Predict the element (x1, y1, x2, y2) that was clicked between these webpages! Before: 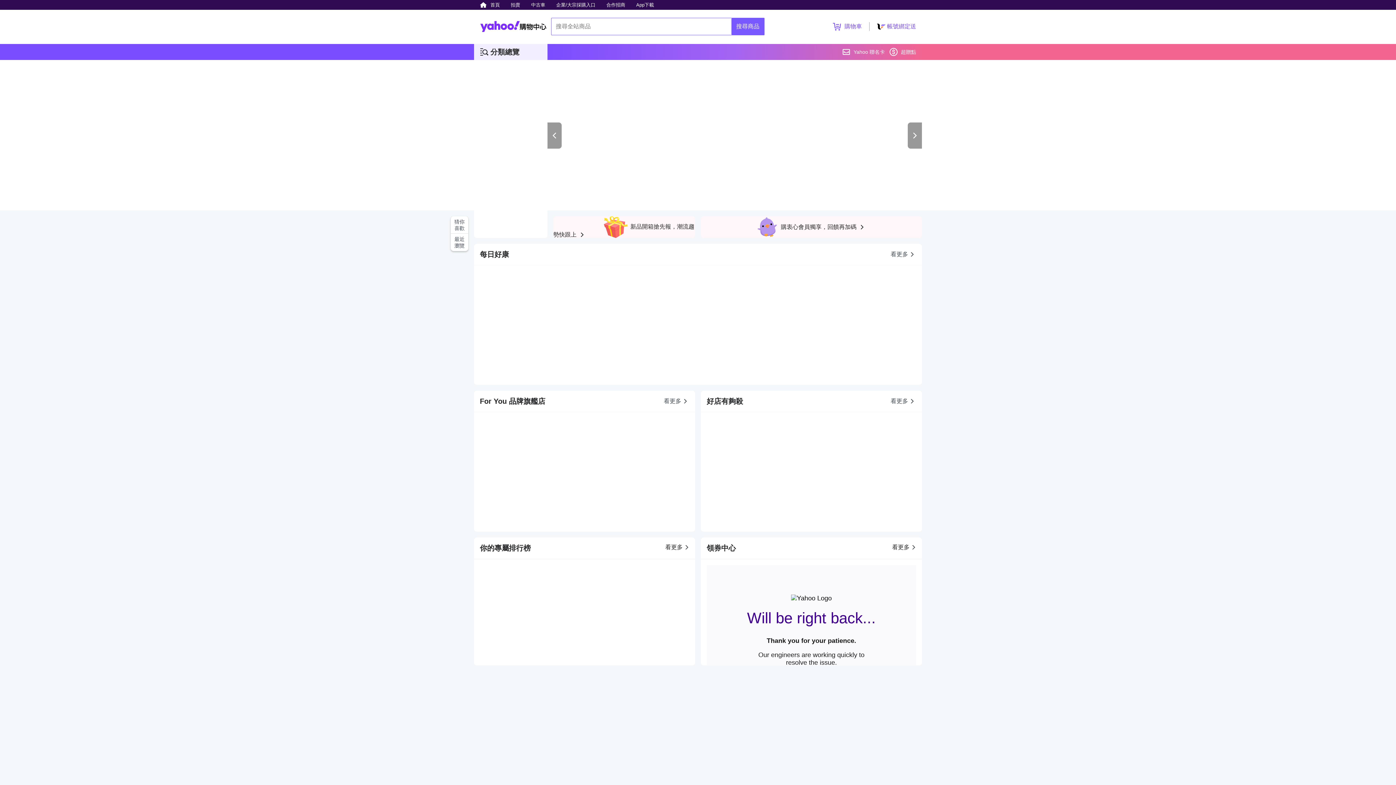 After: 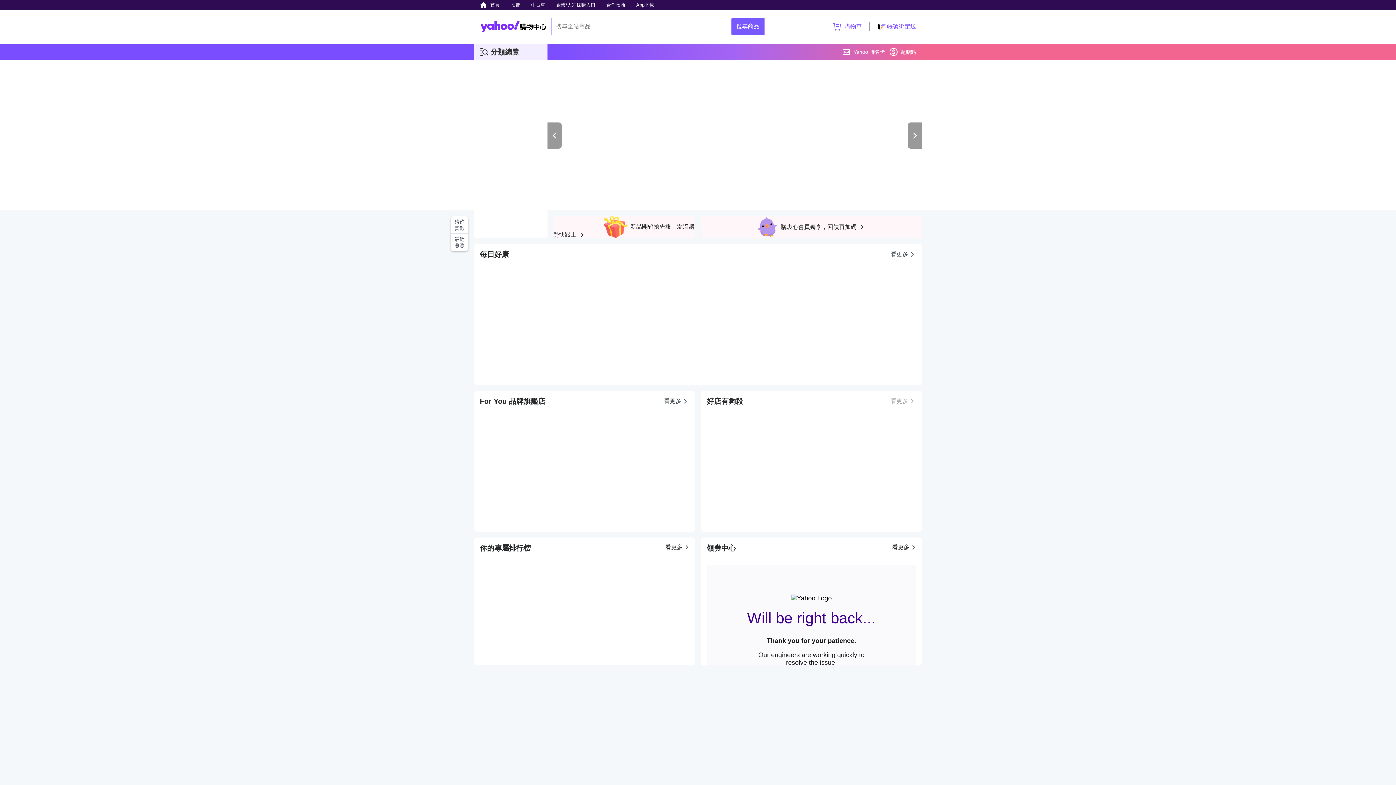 Action: label: 看更多 bbox: (890, 390, 916, 412)